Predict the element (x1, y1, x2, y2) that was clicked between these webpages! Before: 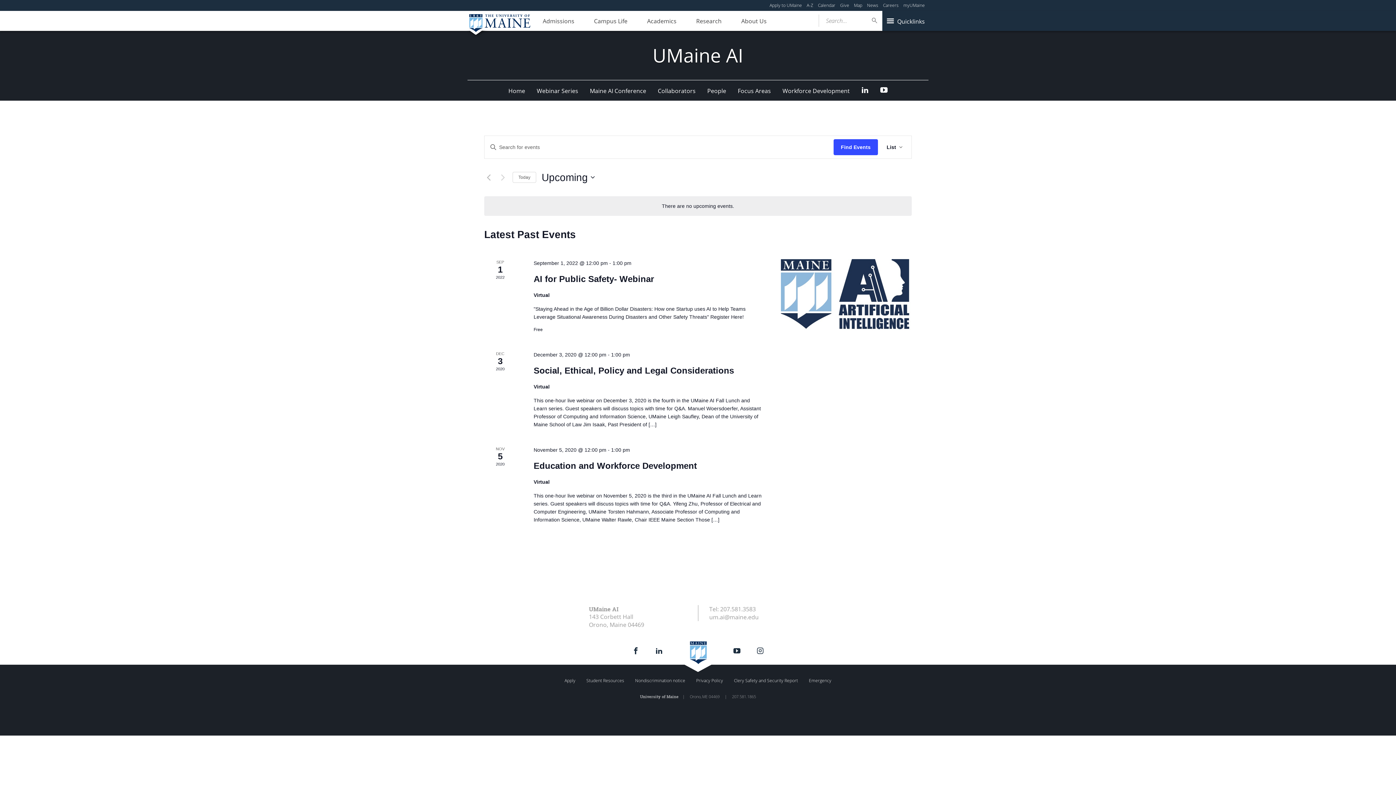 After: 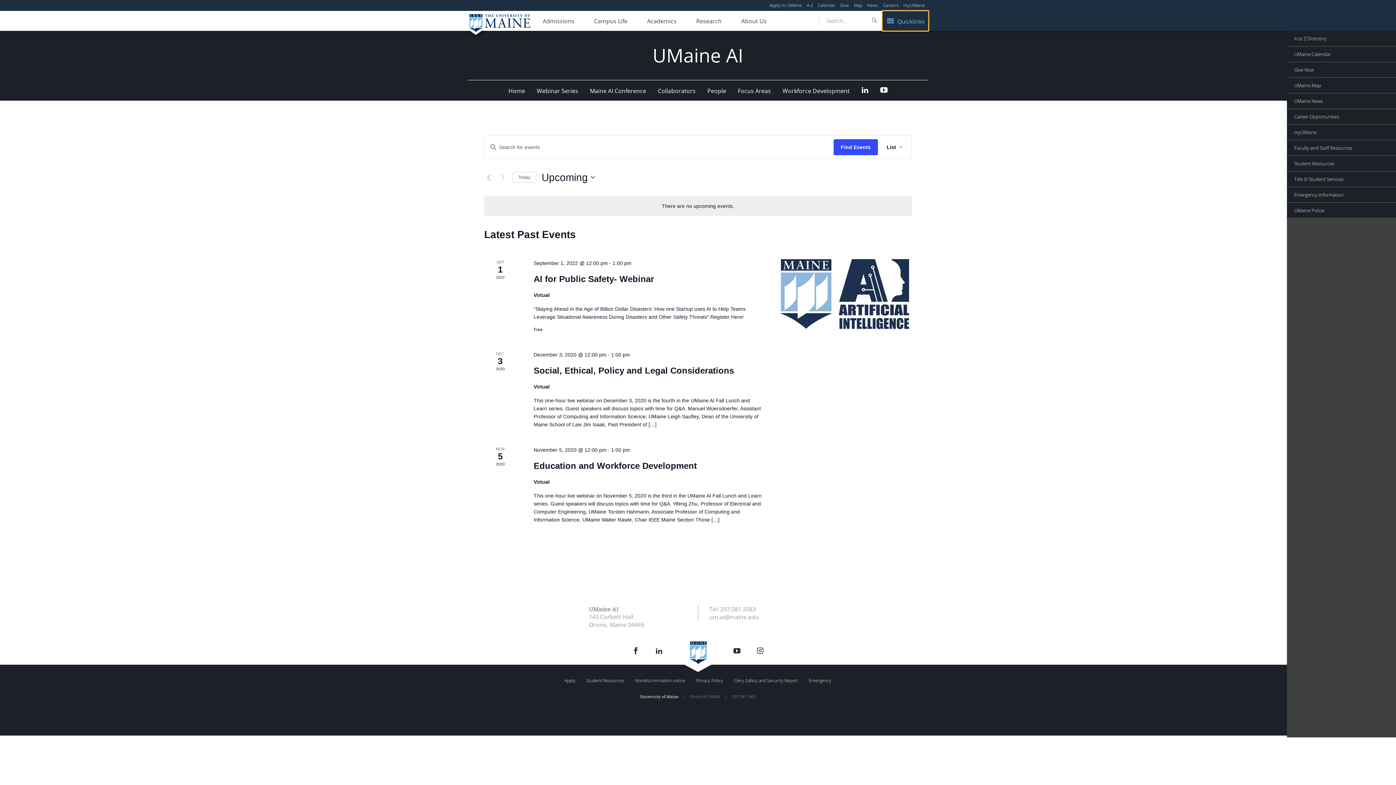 Action: label: Quicklinks bbox: (882, 10, 928, 30)